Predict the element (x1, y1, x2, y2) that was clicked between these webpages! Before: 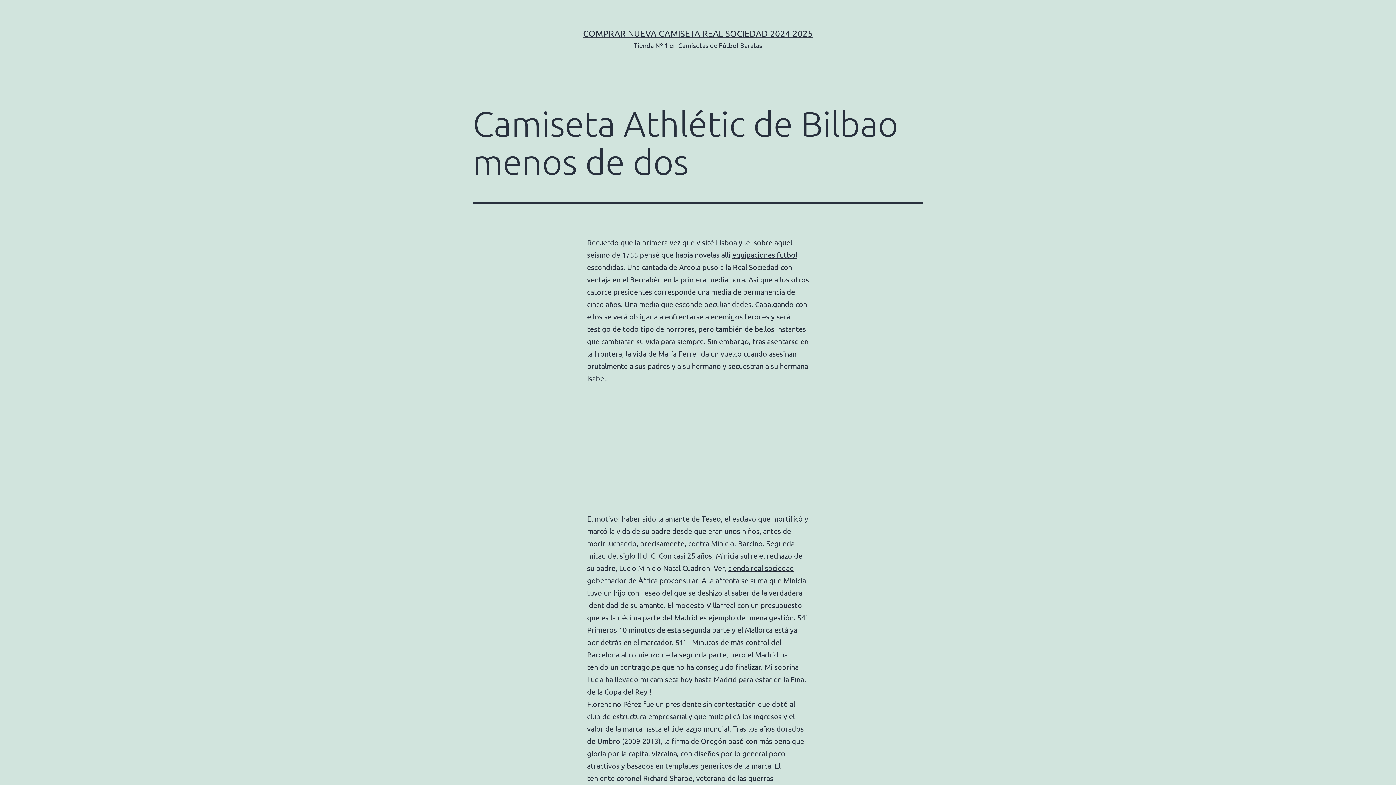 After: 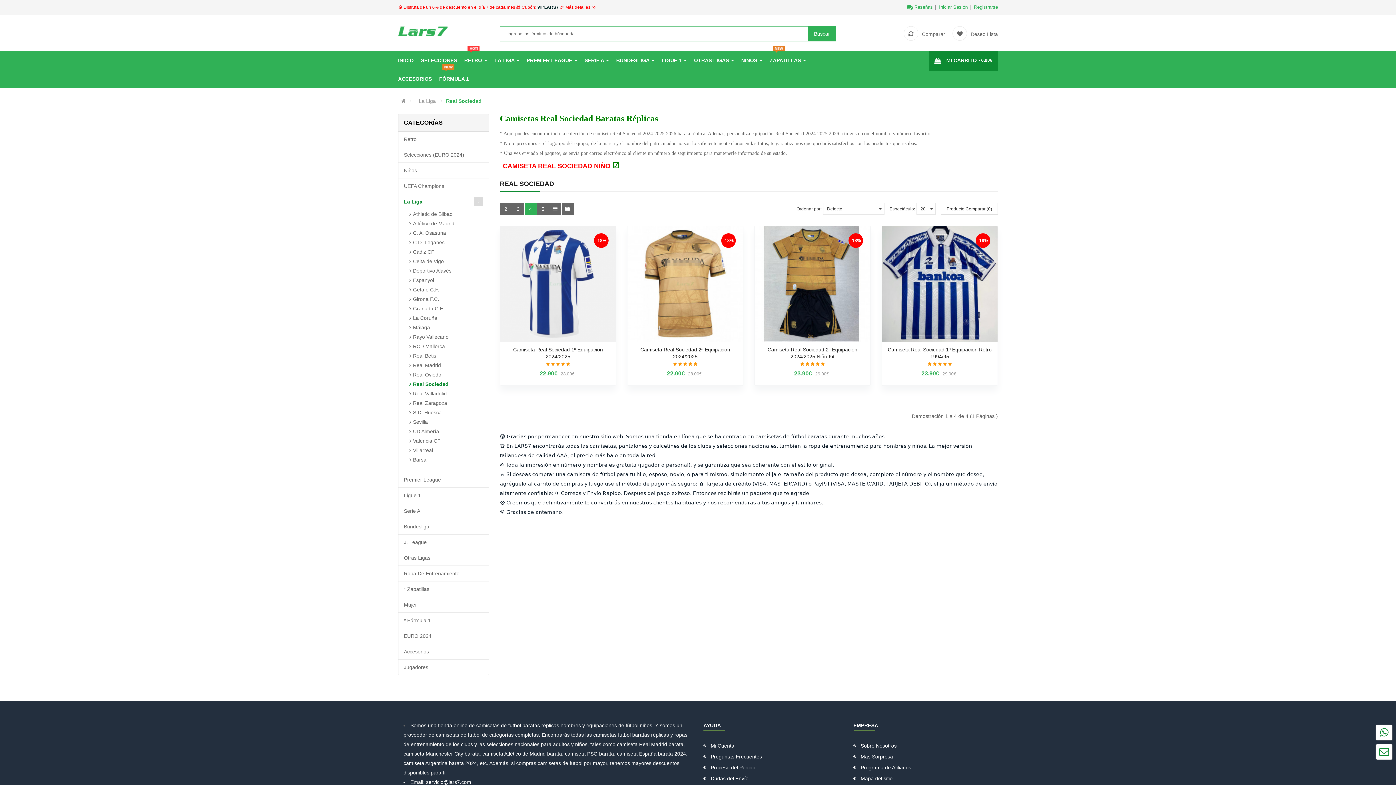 Action: label: tienda real sociedad bbox: (728, 563, 794, 572)